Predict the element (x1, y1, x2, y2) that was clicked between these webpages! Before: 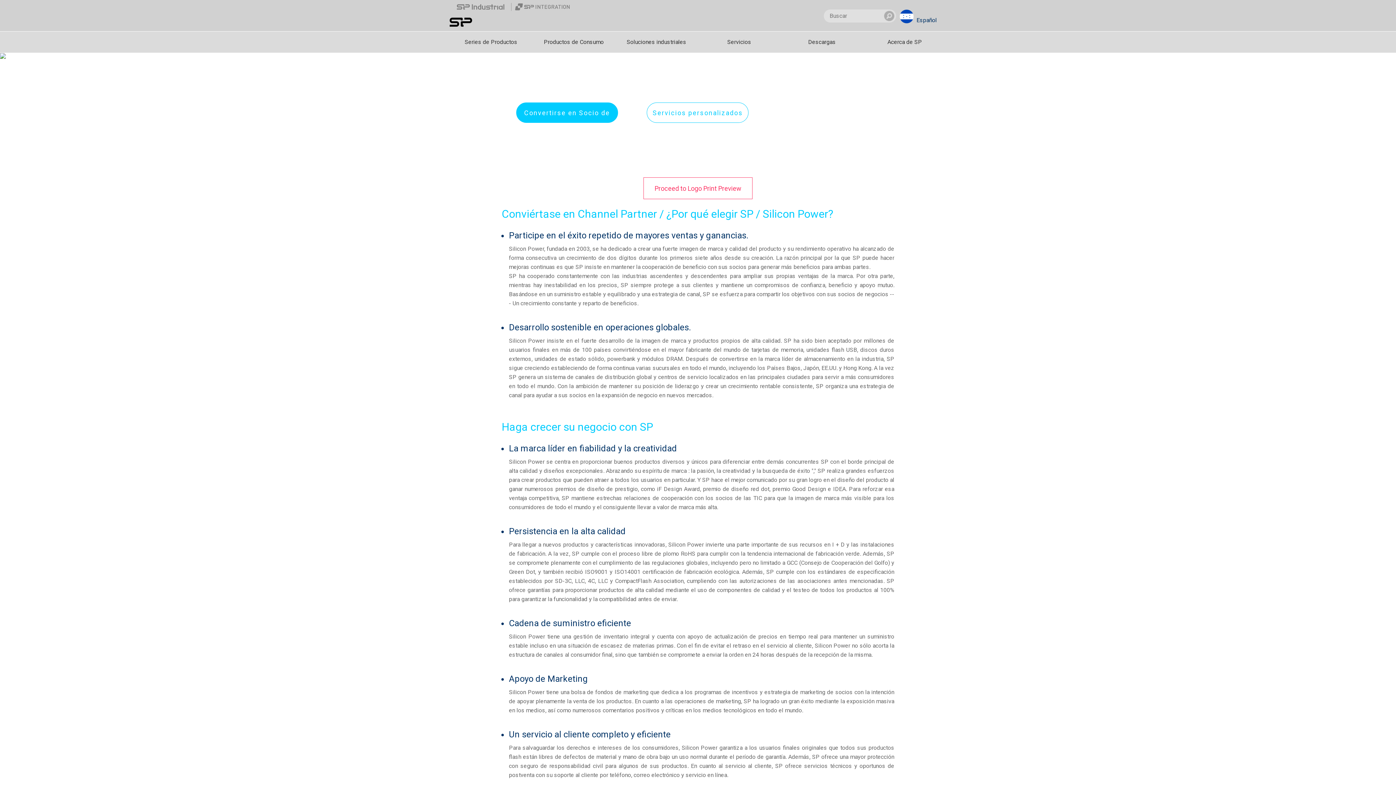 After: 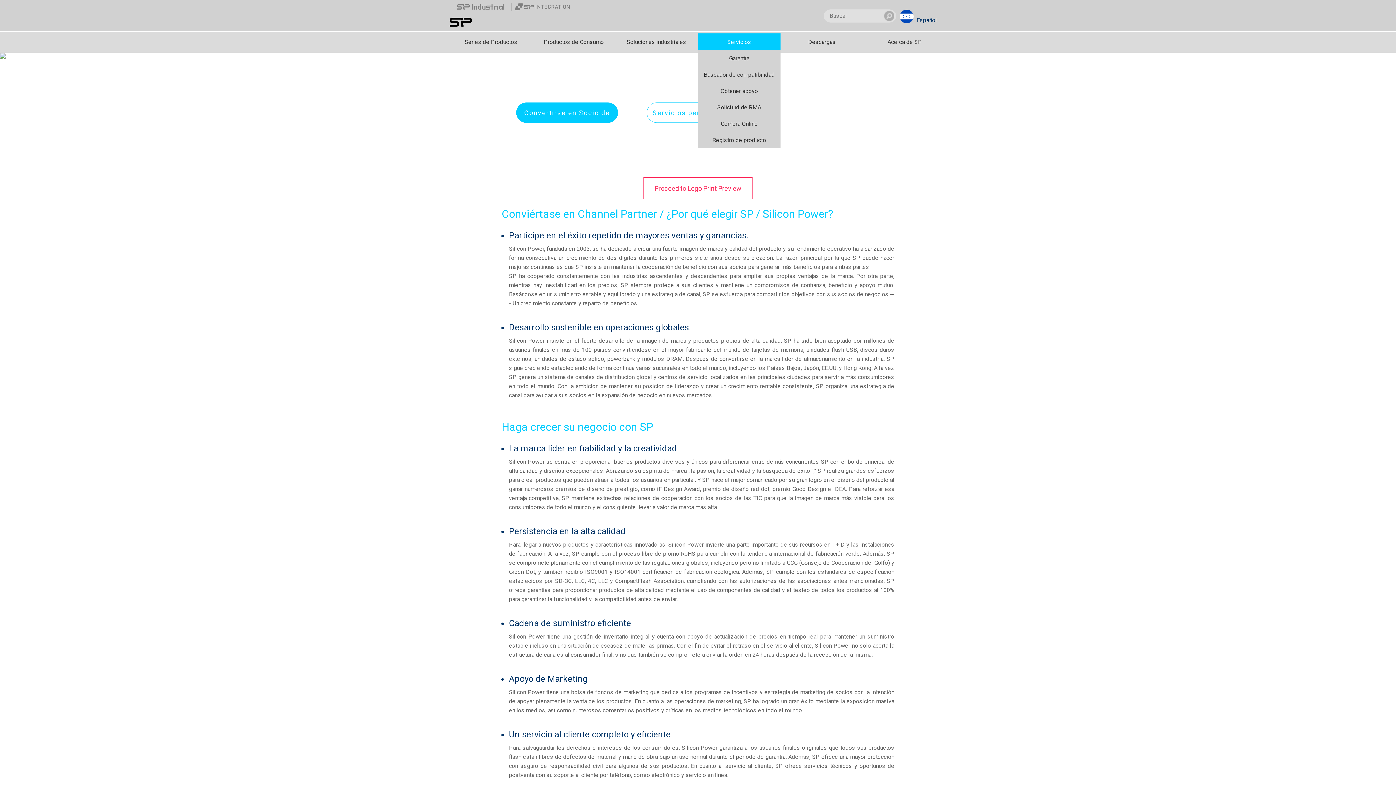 Action: bbox: (698, 38, 780, 45) label: Servicios